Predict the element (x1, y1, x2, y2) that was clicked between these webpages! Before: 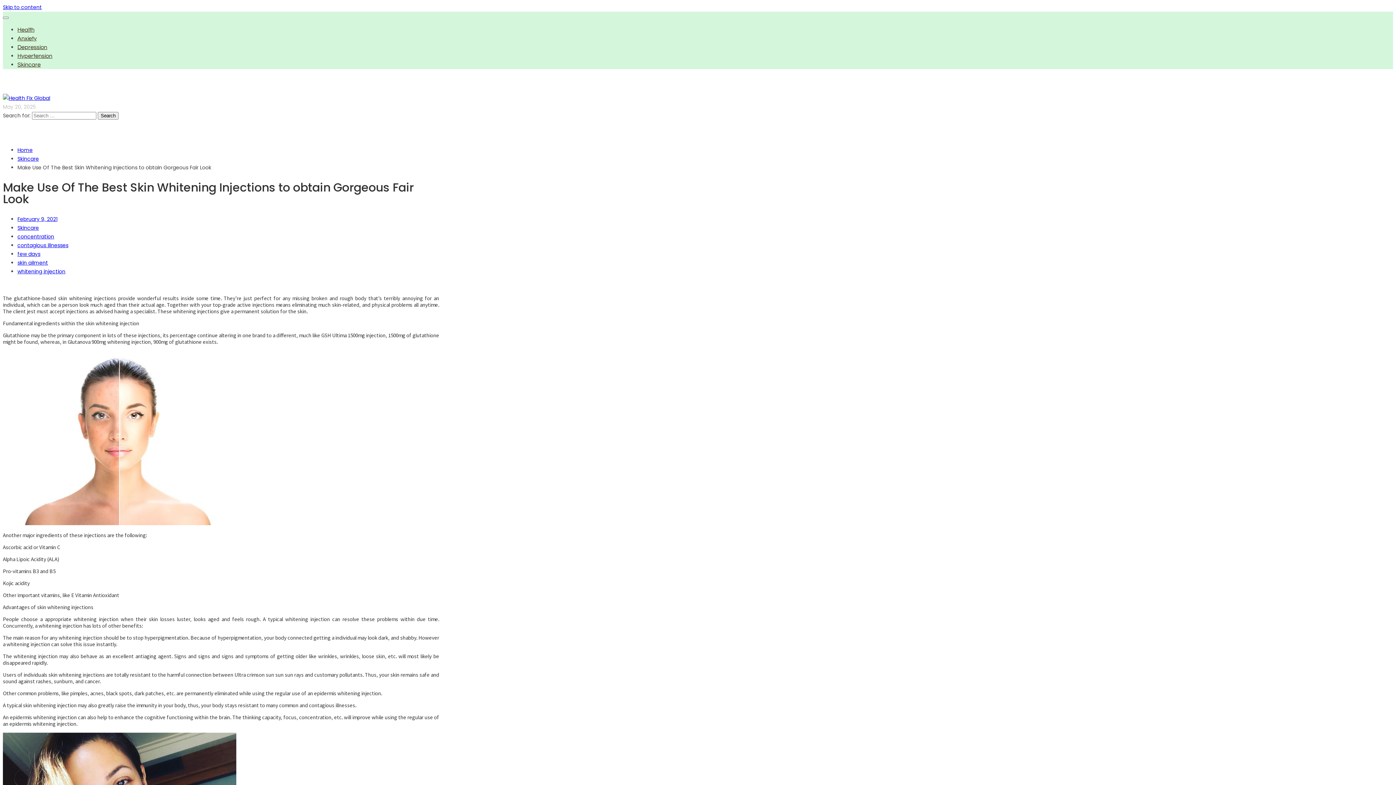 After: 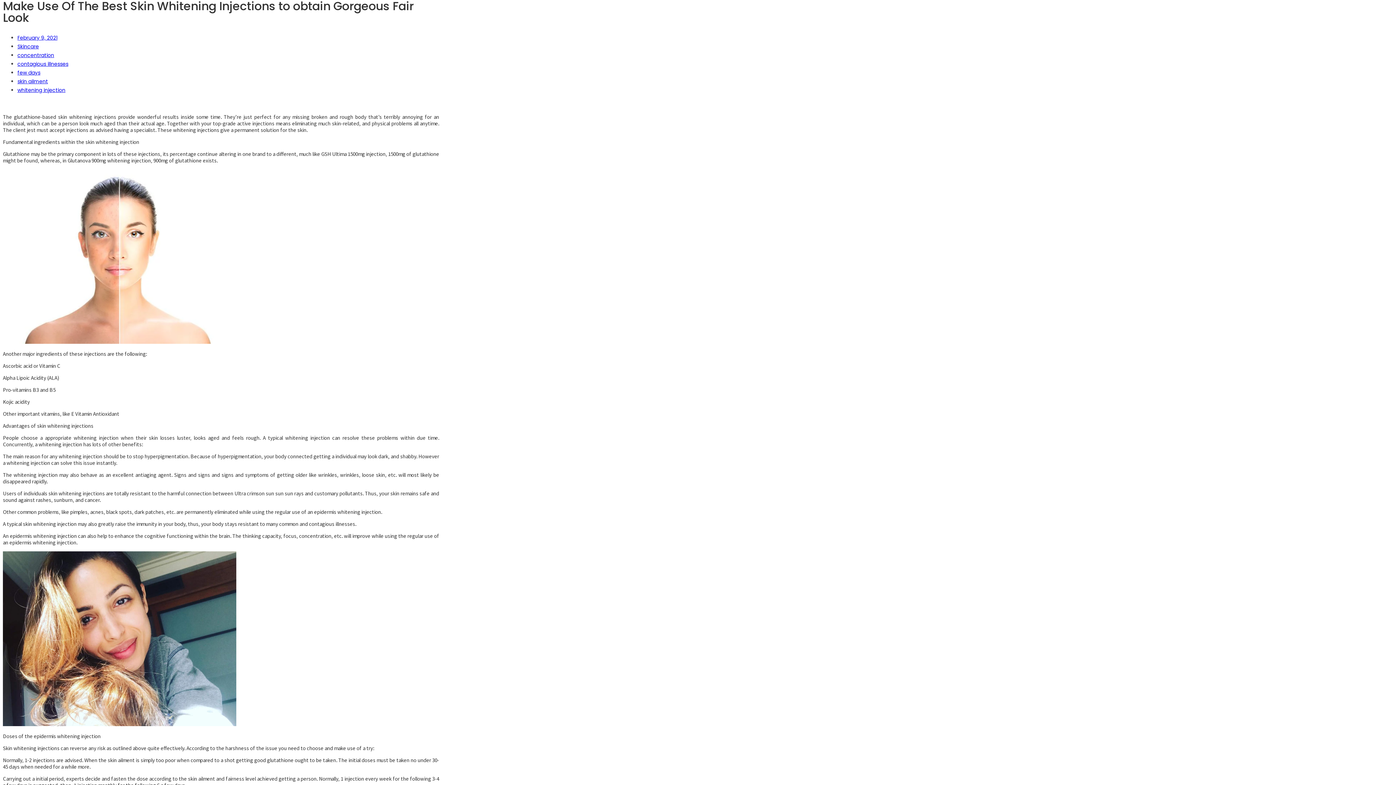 Action: label: Skip to content bbox: (2, 3, 41, 10)